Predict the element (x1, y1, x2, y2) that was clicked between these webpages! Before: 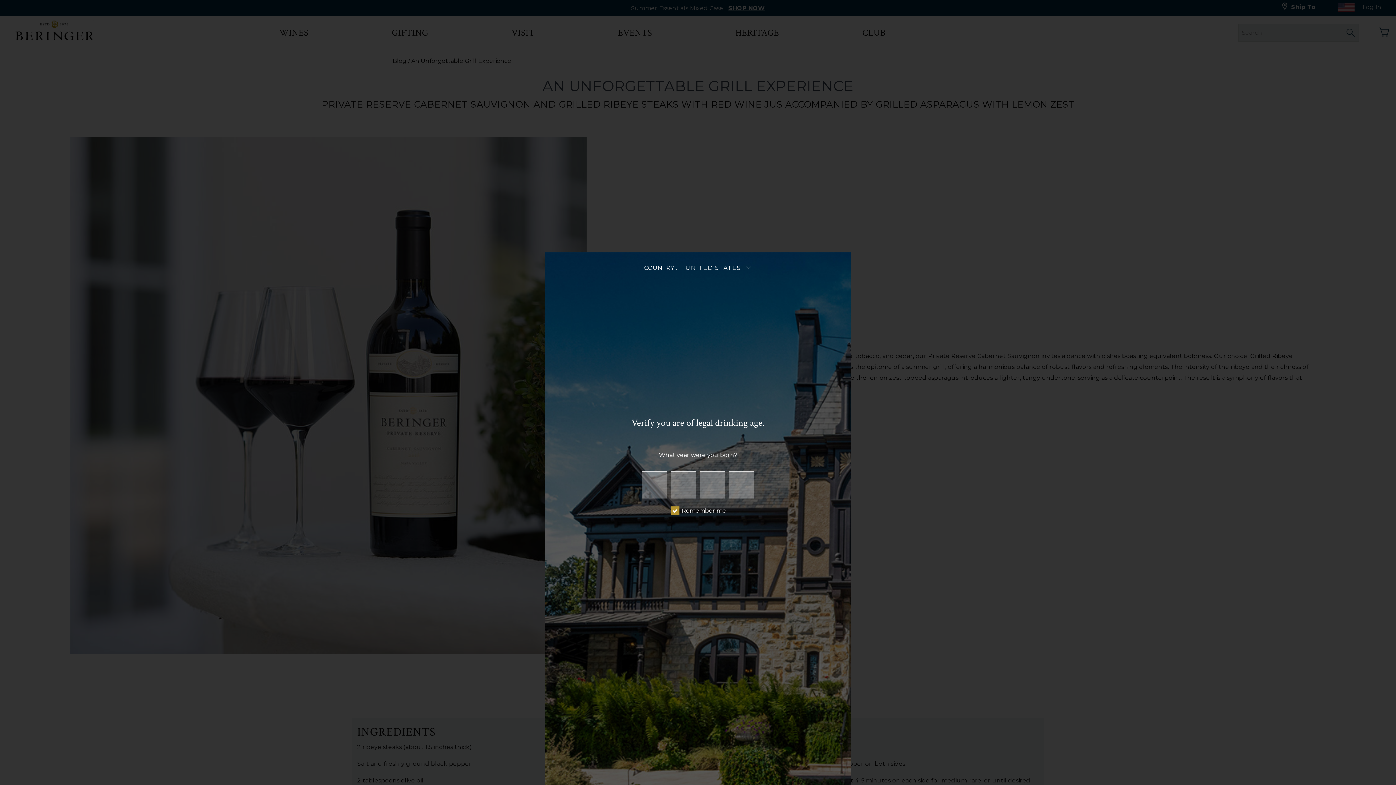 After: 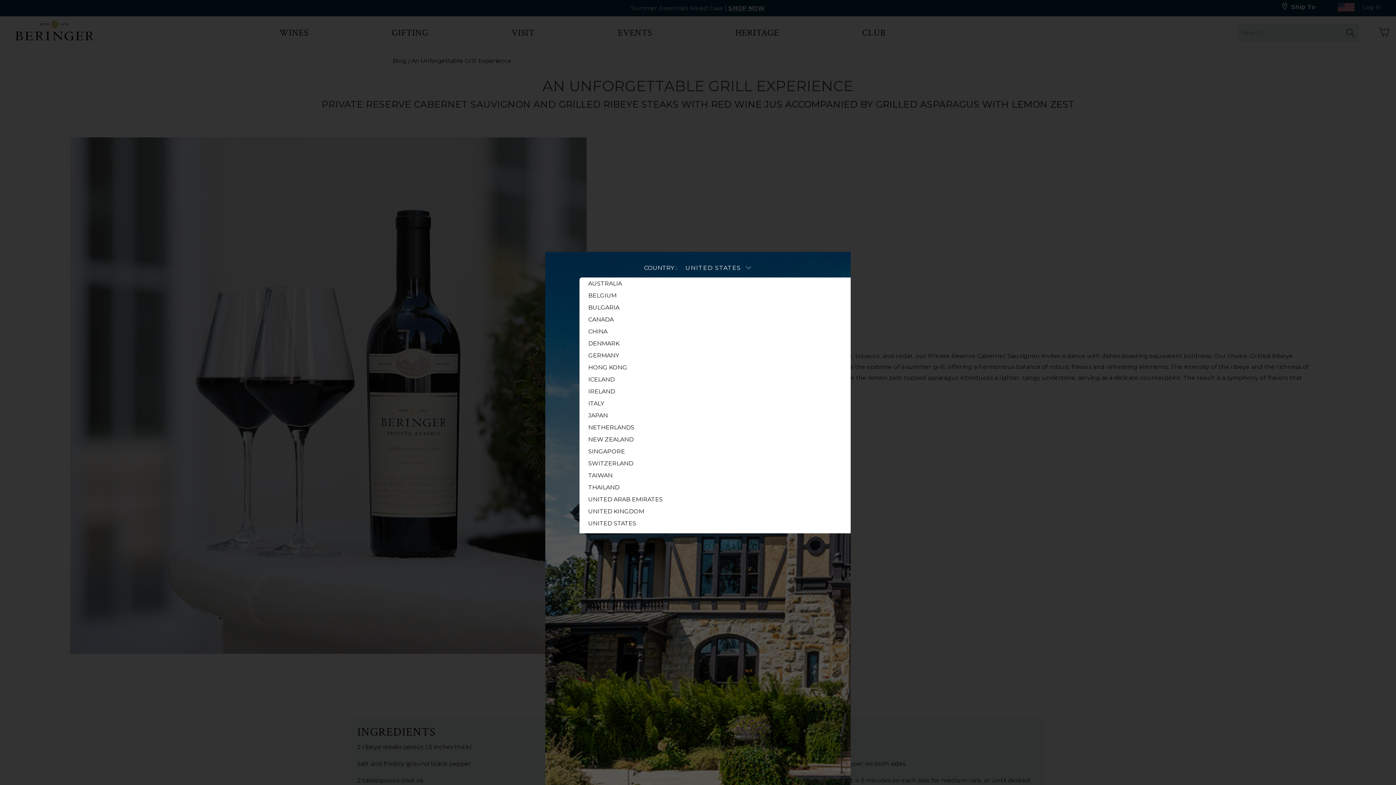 Action: bbox: (685, 259, 752, 277) label: UNITED STATES